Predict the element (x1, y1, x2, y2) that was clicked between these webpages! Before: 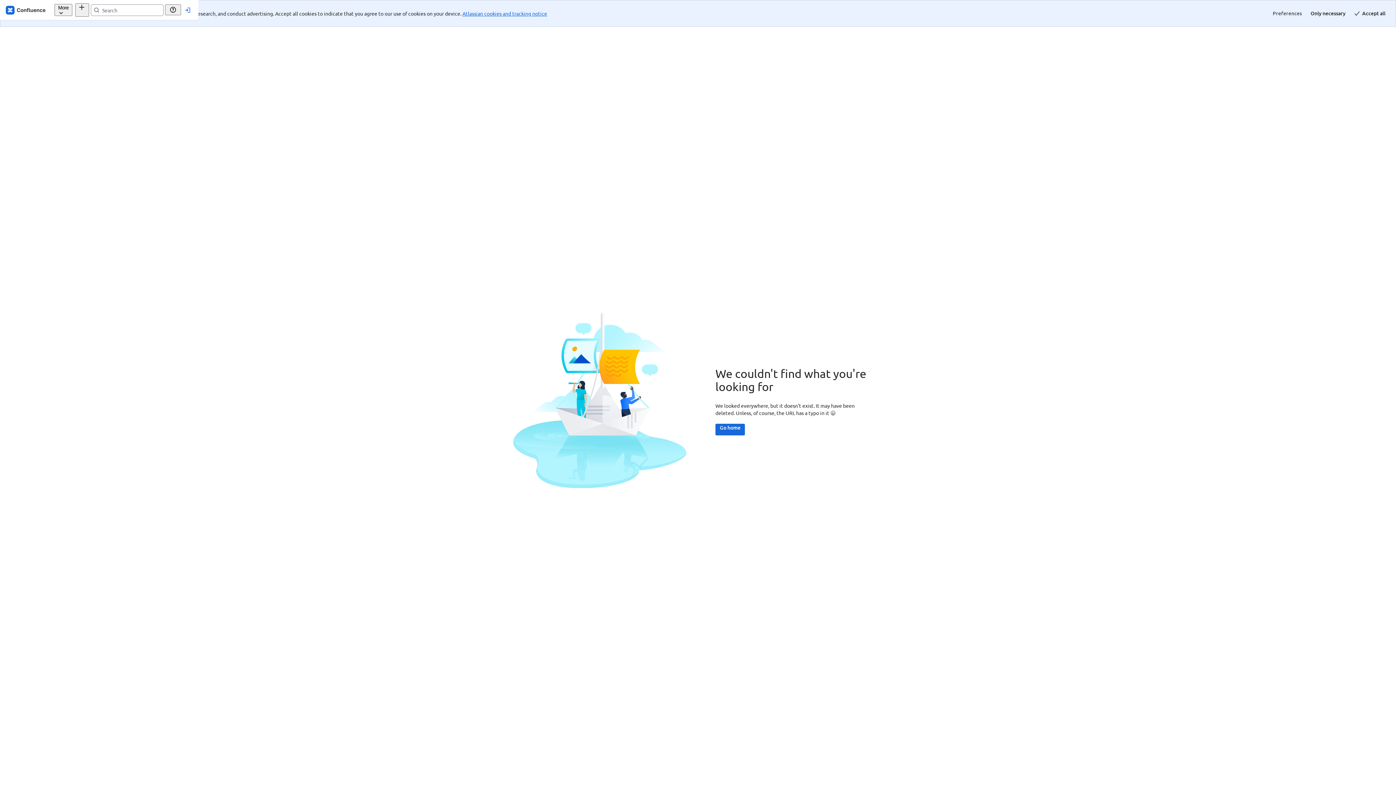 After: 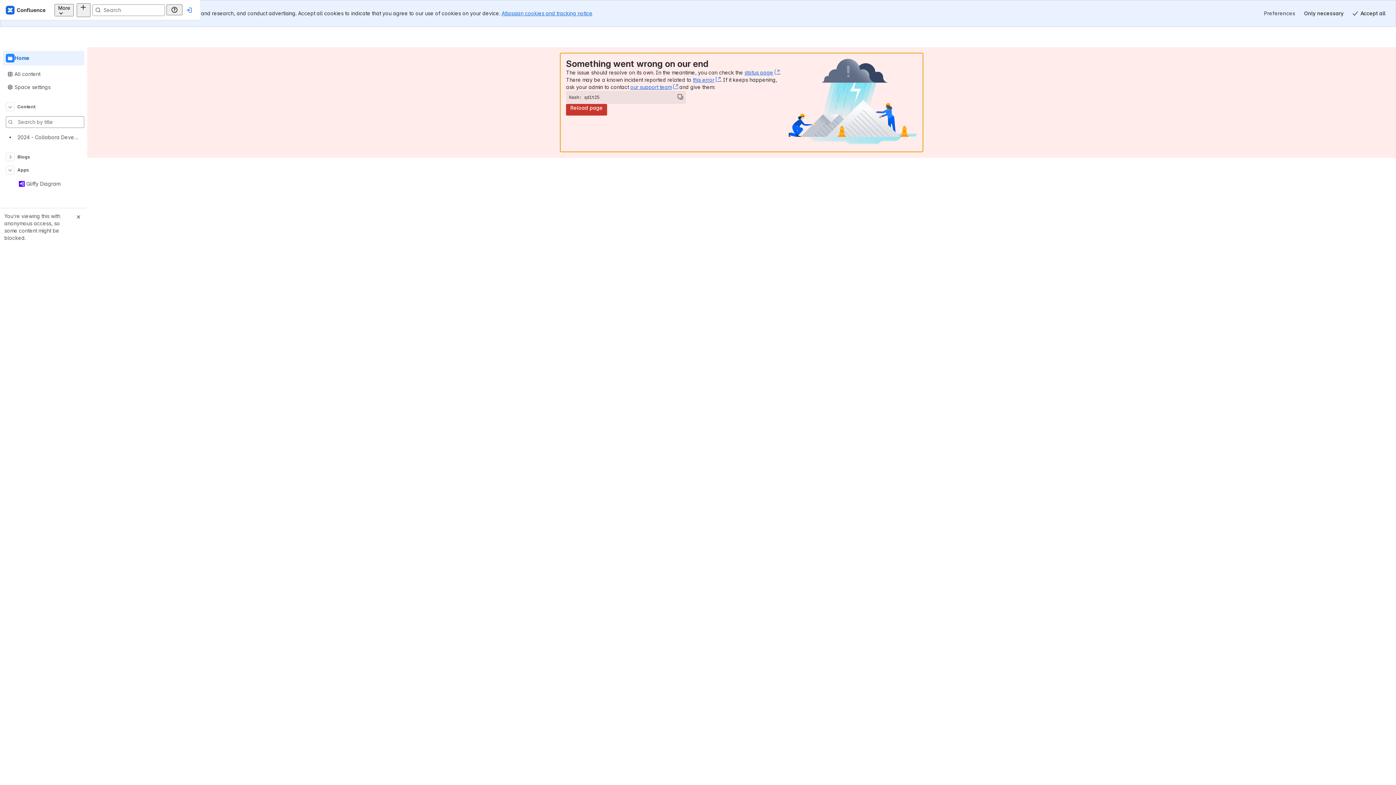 Action: label: Go home bbox: (715, 397, 745, 408)